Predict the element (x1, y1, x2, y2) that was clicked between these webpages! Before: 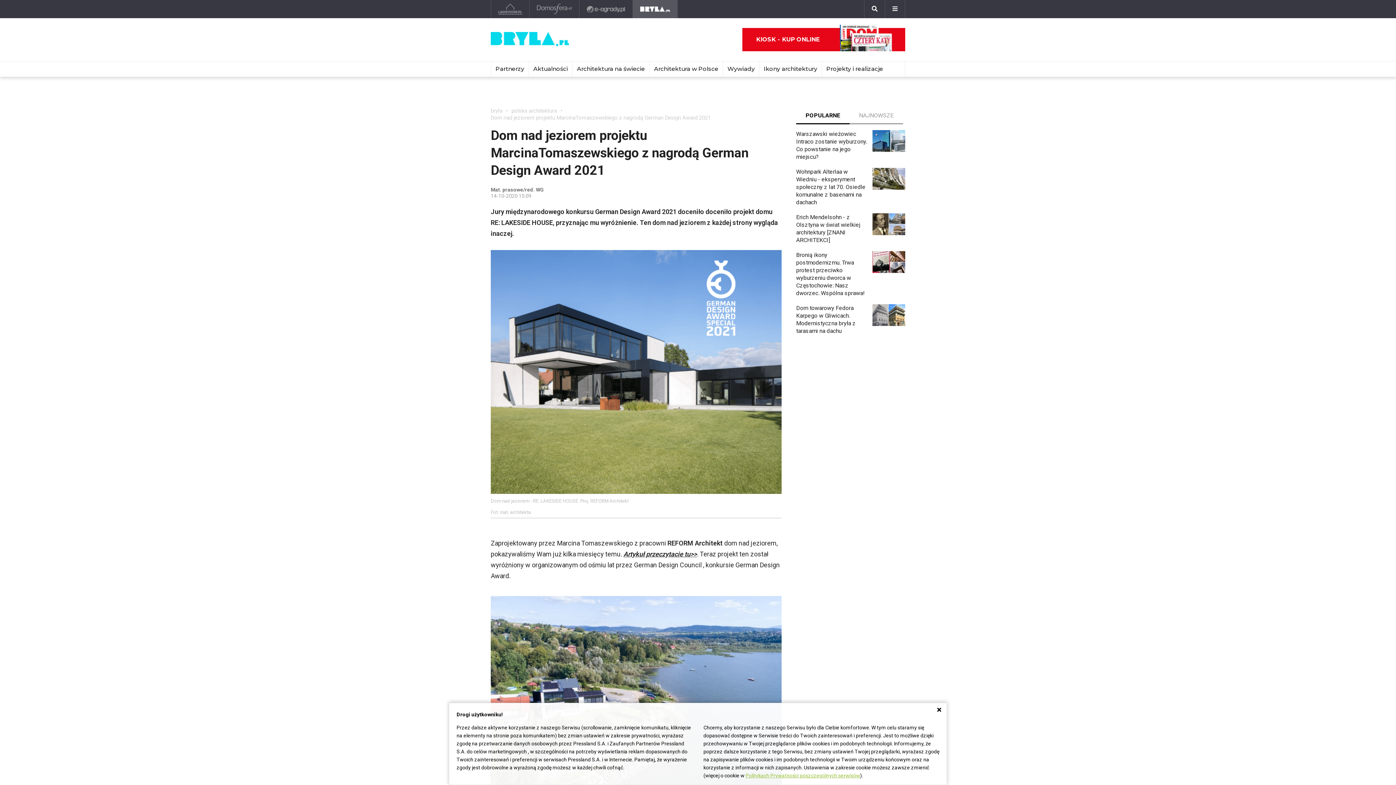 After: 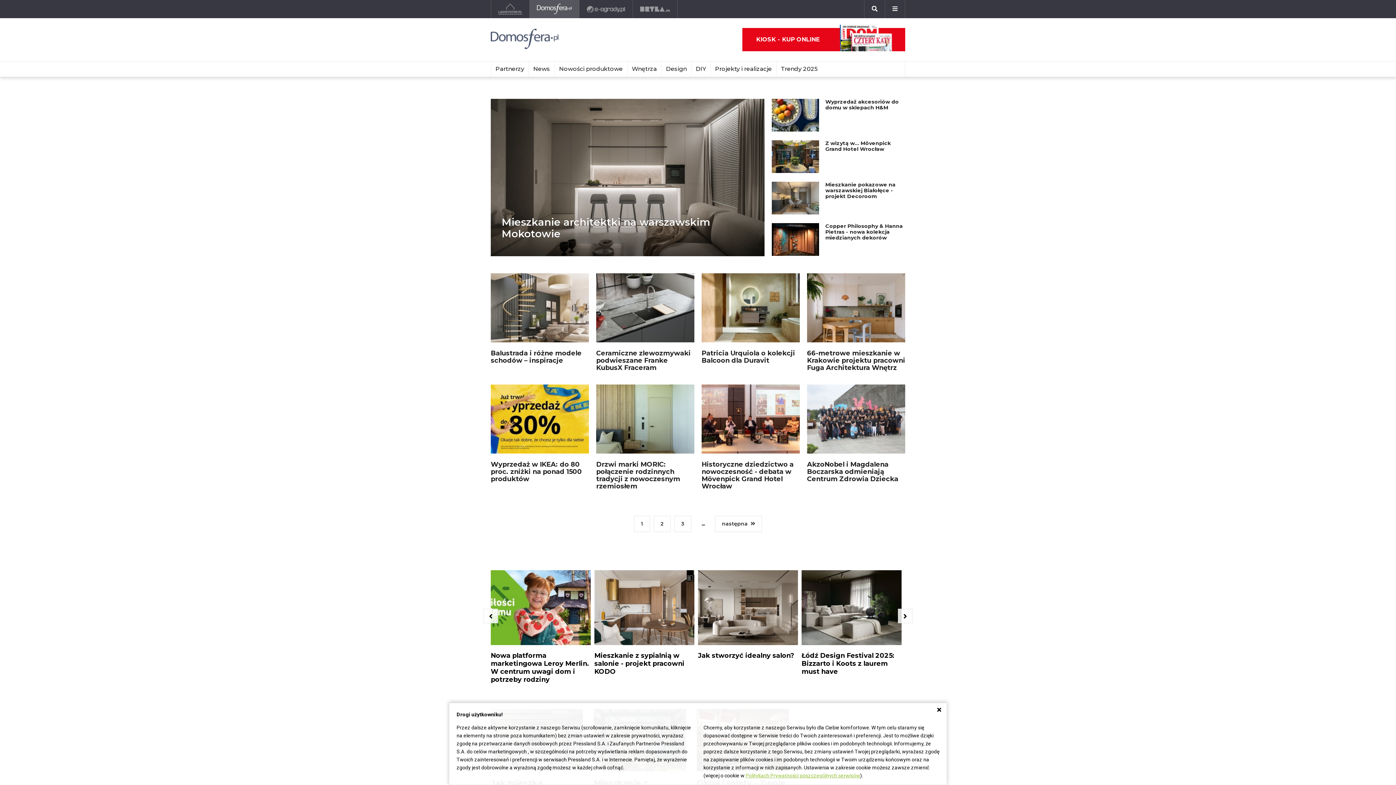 Action: bbox: (529, 0, 579, 18) label: Domosfera